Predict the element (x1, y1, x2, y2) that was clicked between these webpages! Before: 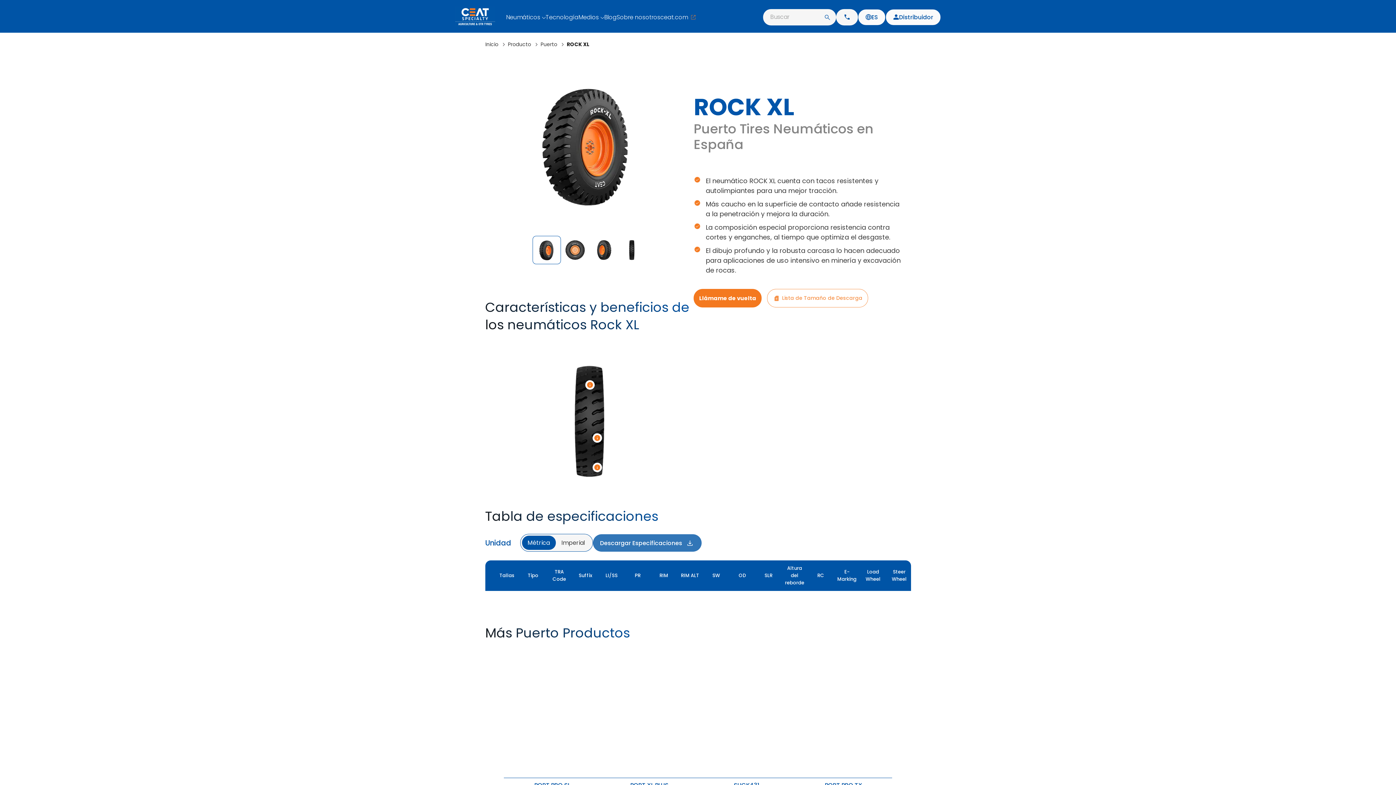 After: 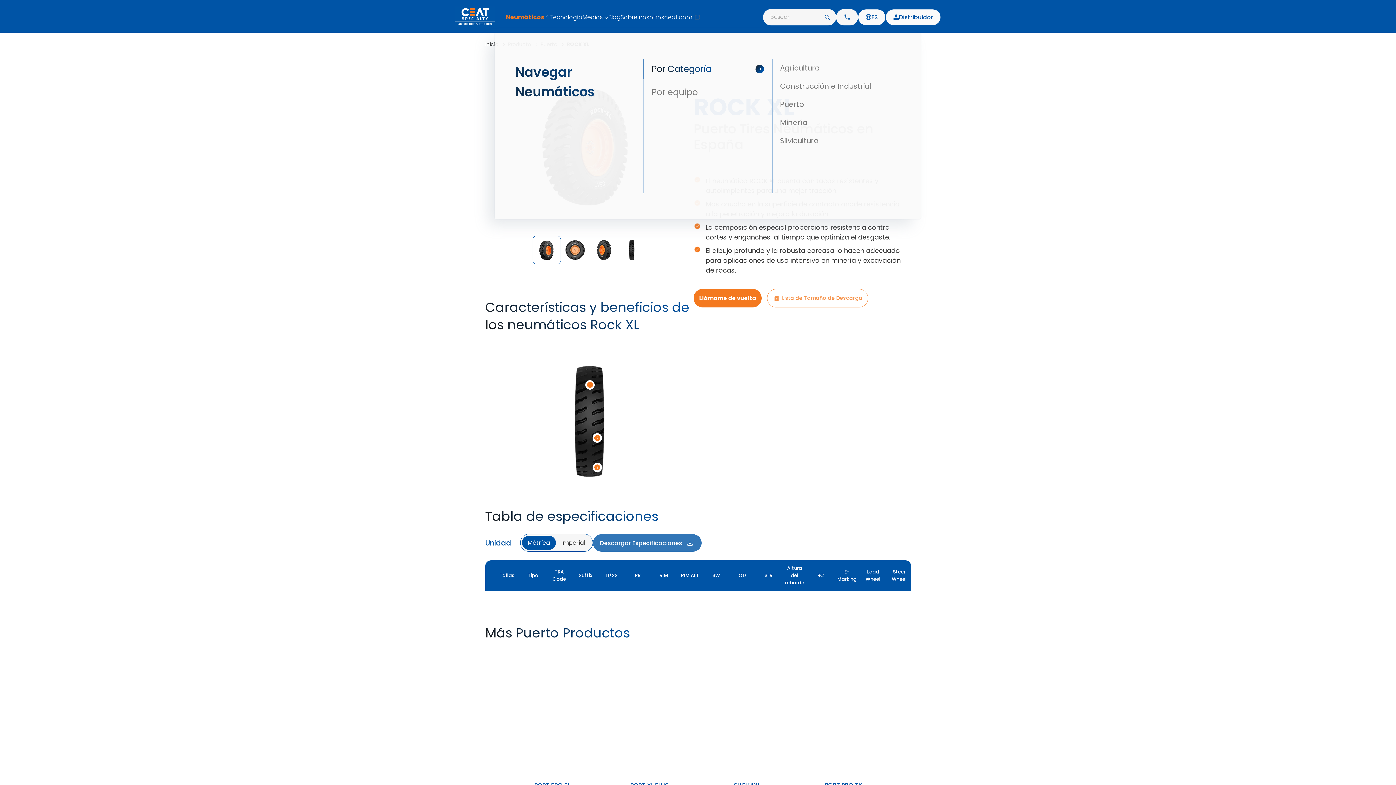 Action: label: Neumáticos bbox: (506, 13, 545, 20)